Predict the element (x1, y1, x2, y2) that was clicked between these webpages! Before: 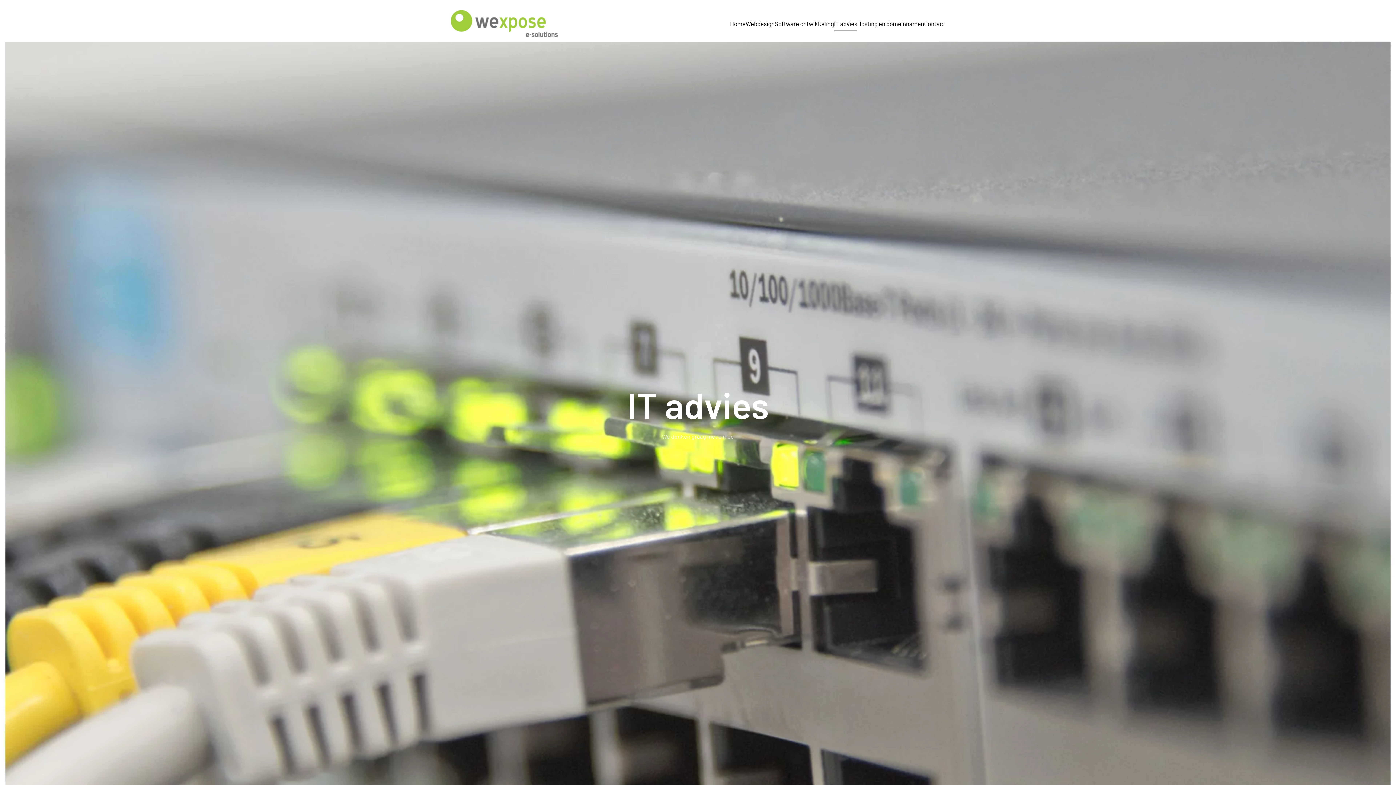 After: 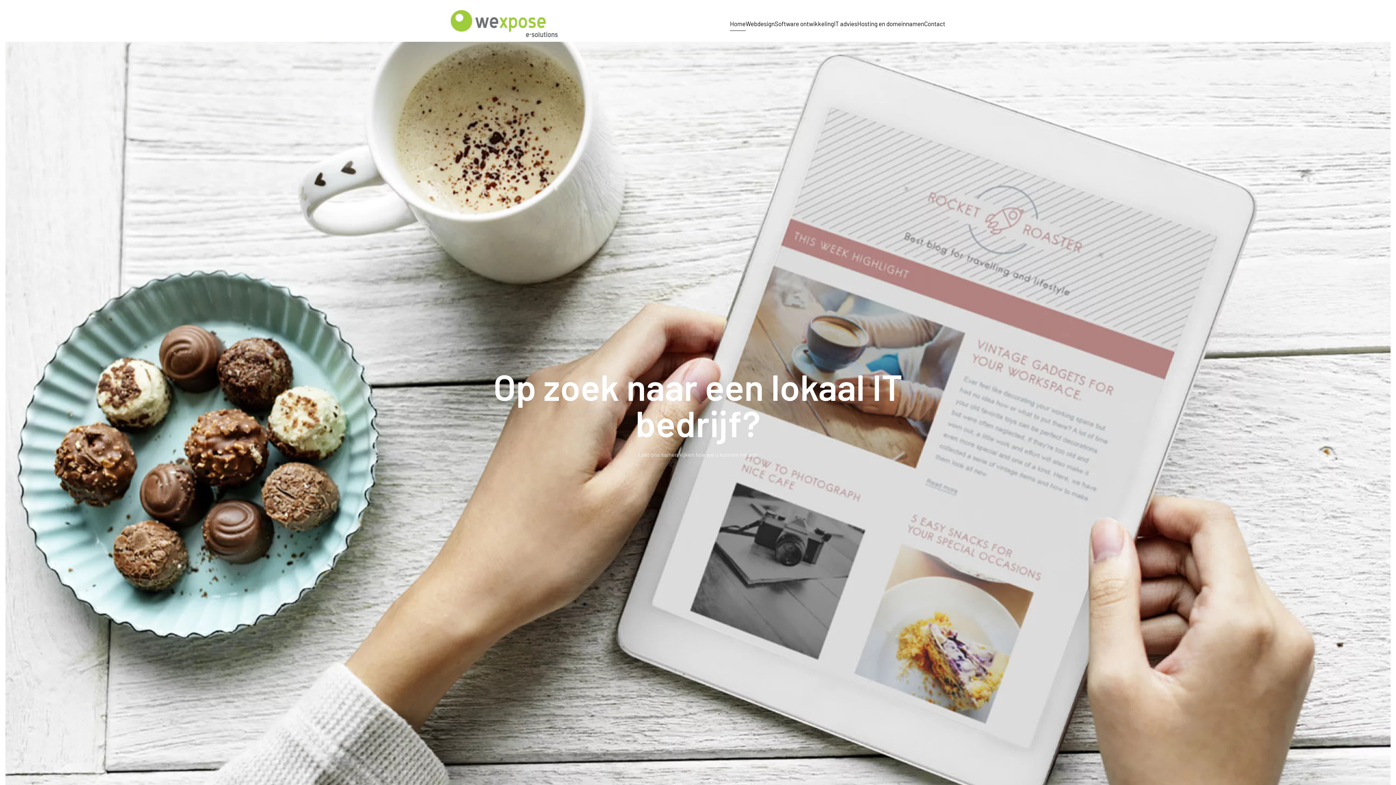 Action: bbox: (450, 5, 557, 41) label: Terug naar home